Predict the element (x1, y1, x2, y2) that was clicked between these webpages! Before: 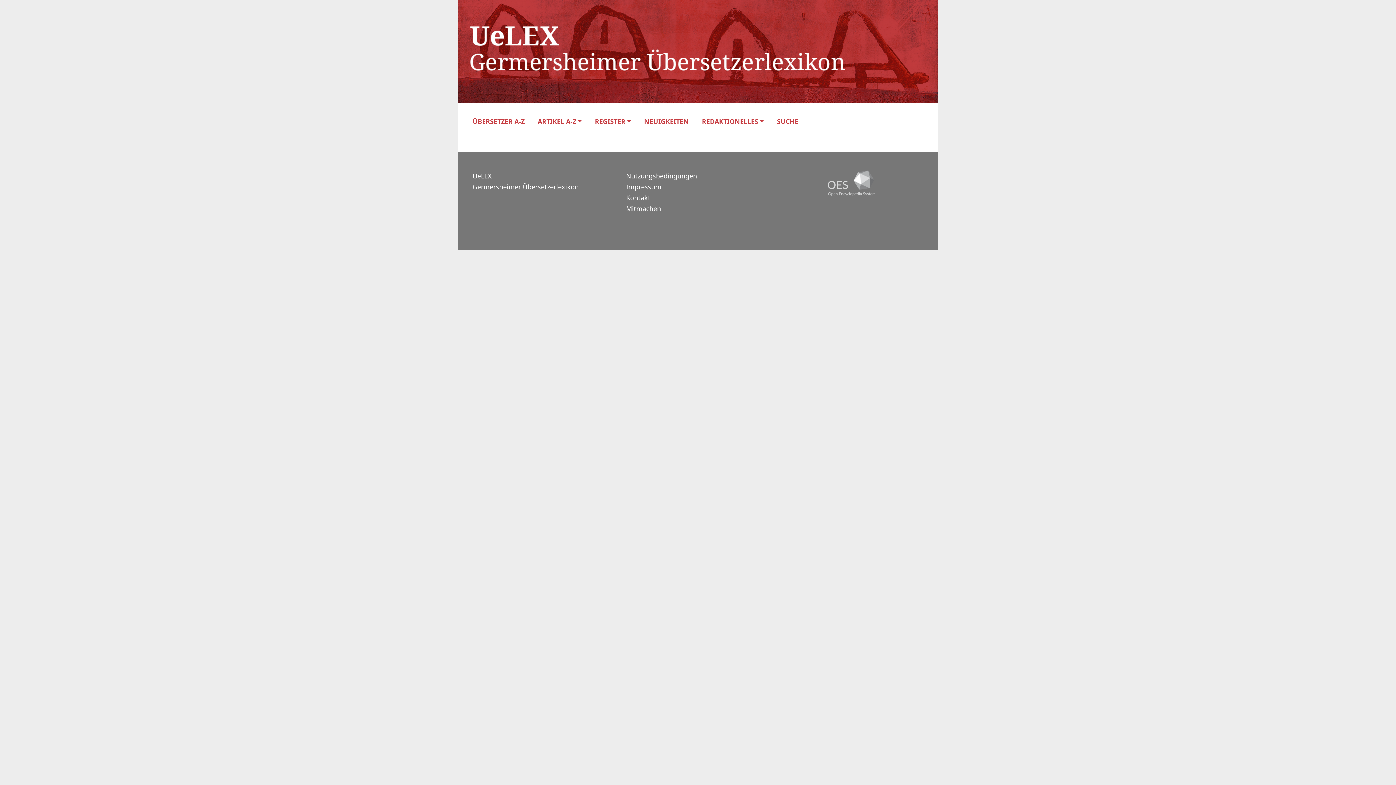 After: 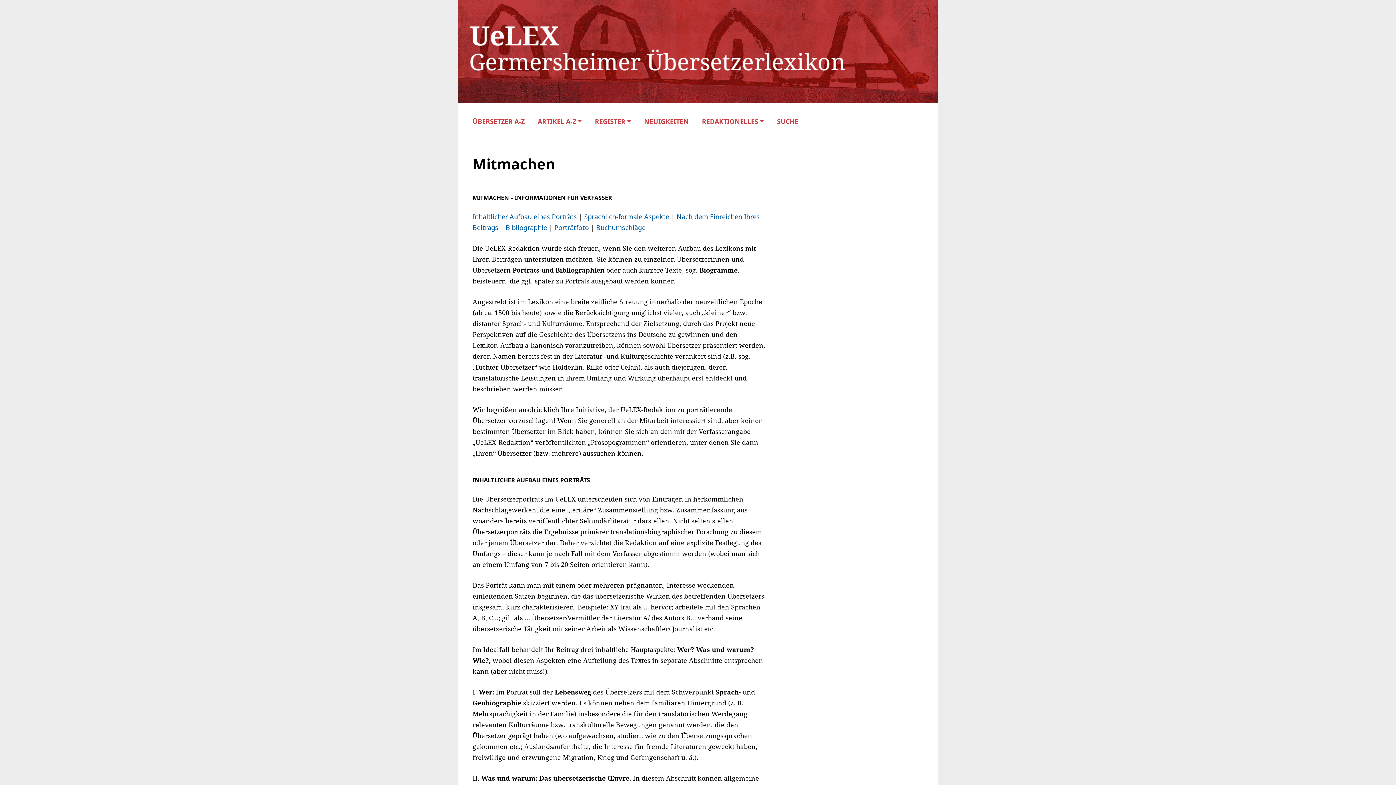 Action: label: Mitmachen bbox: (626, 204, 661, 213)